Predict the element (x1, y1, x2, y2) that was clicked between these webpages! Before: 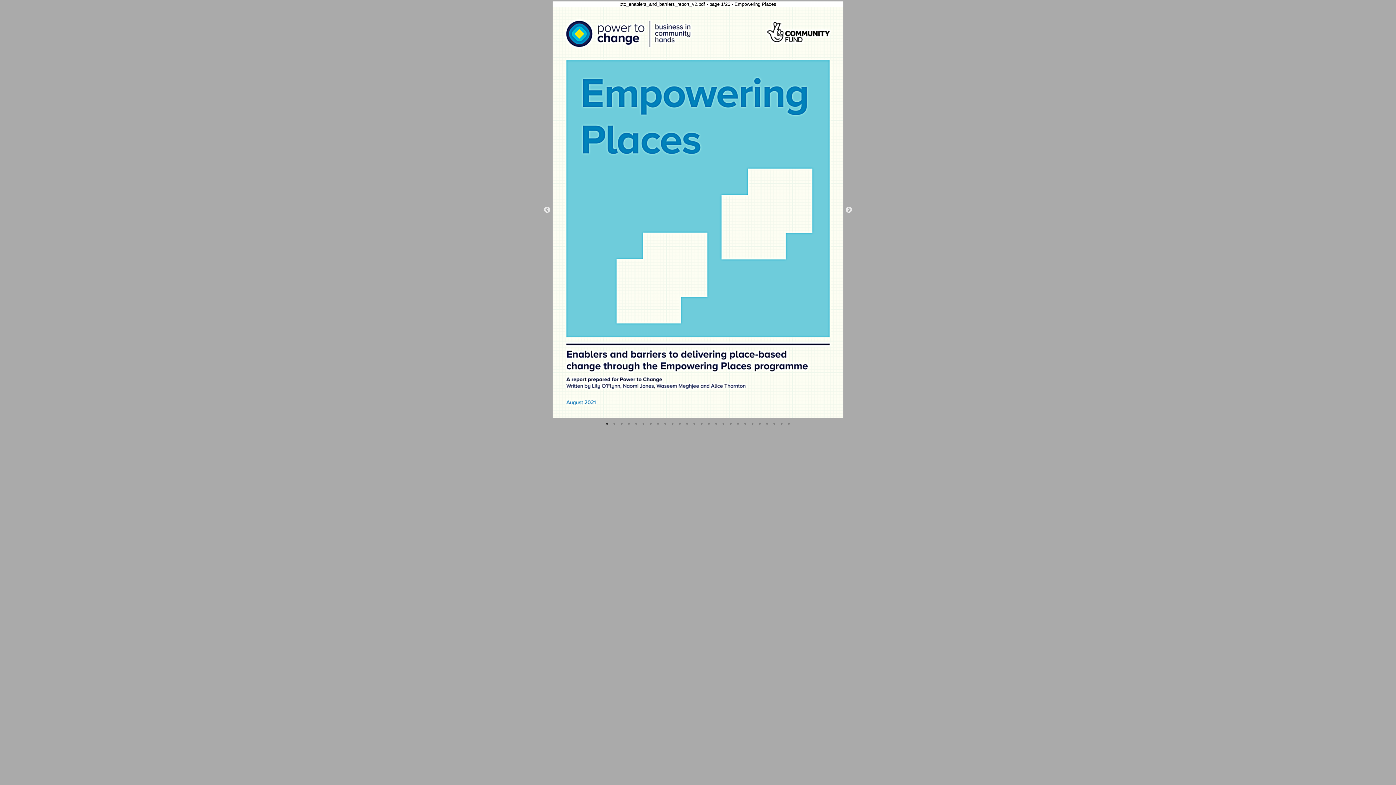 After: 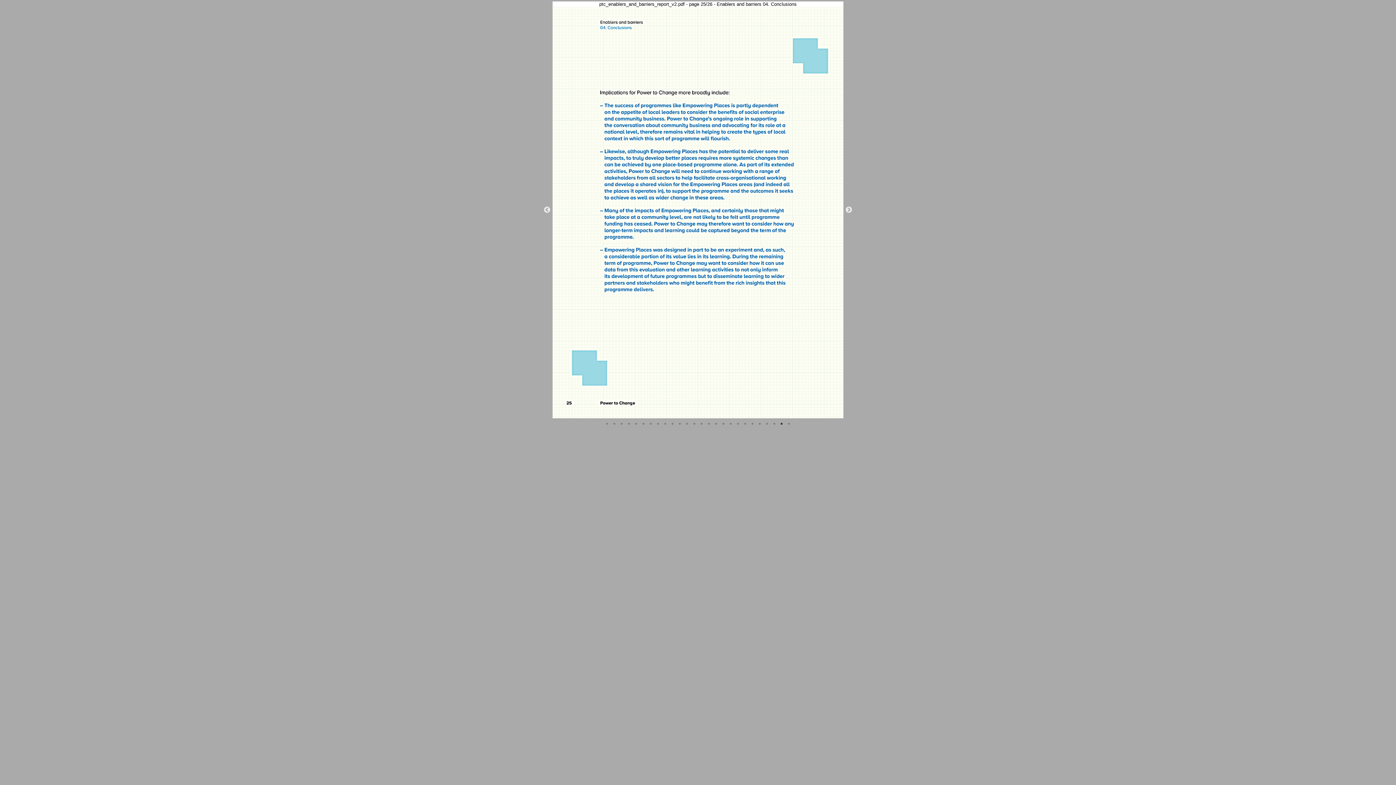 Action: bbox: (778, 420, 785, 427) label: 25 of 26